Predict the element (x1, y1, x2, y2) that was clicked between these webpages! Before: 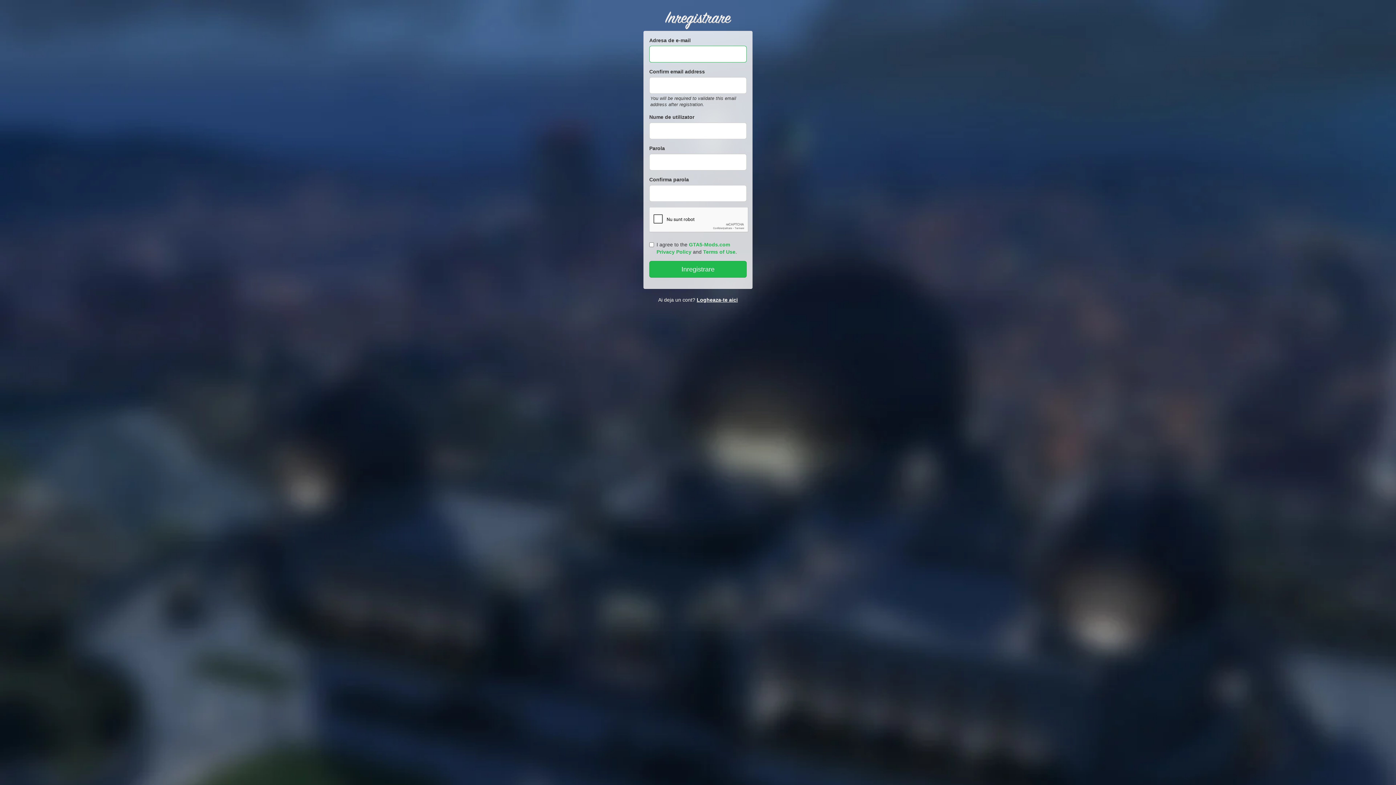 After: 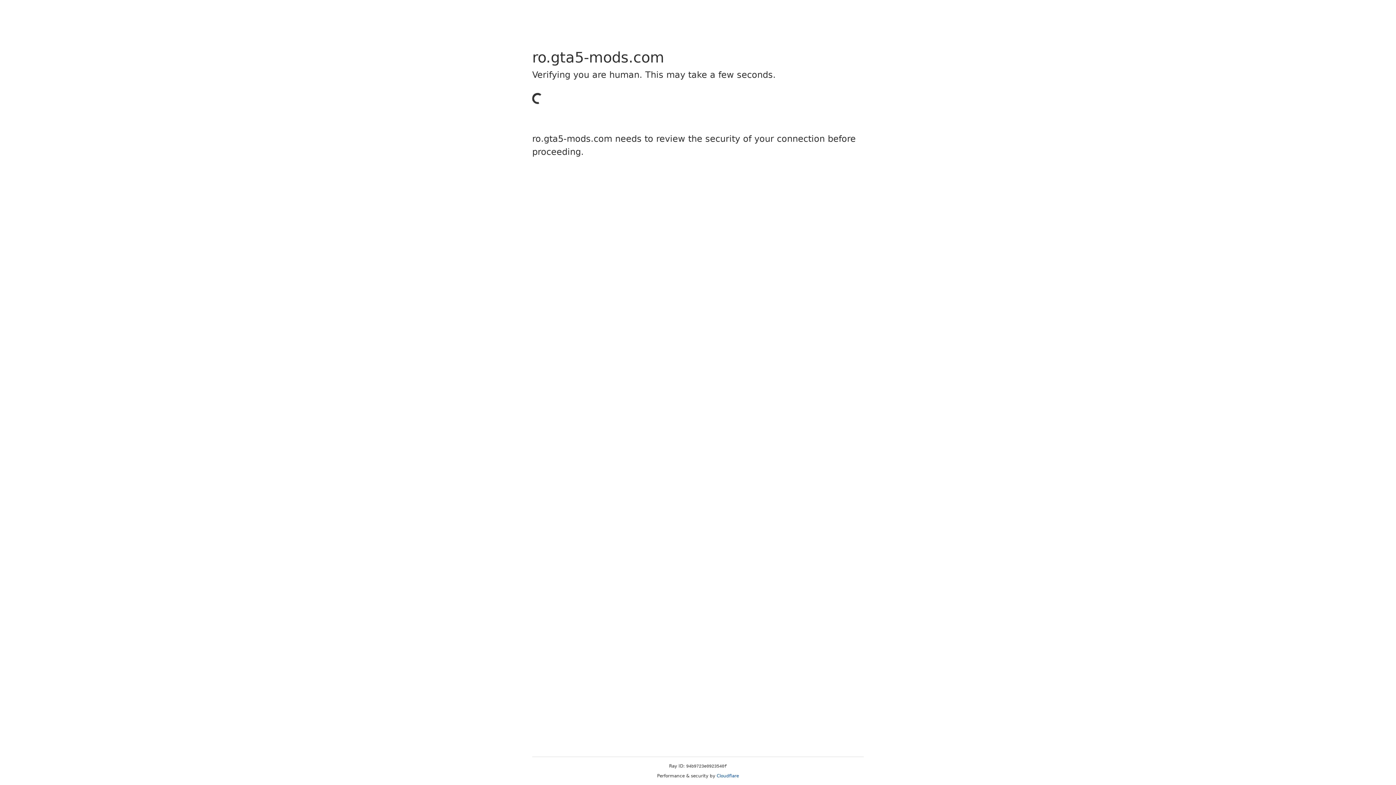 Action: bbox: (696, 297, 738, 302) label: Logheaza-te aici